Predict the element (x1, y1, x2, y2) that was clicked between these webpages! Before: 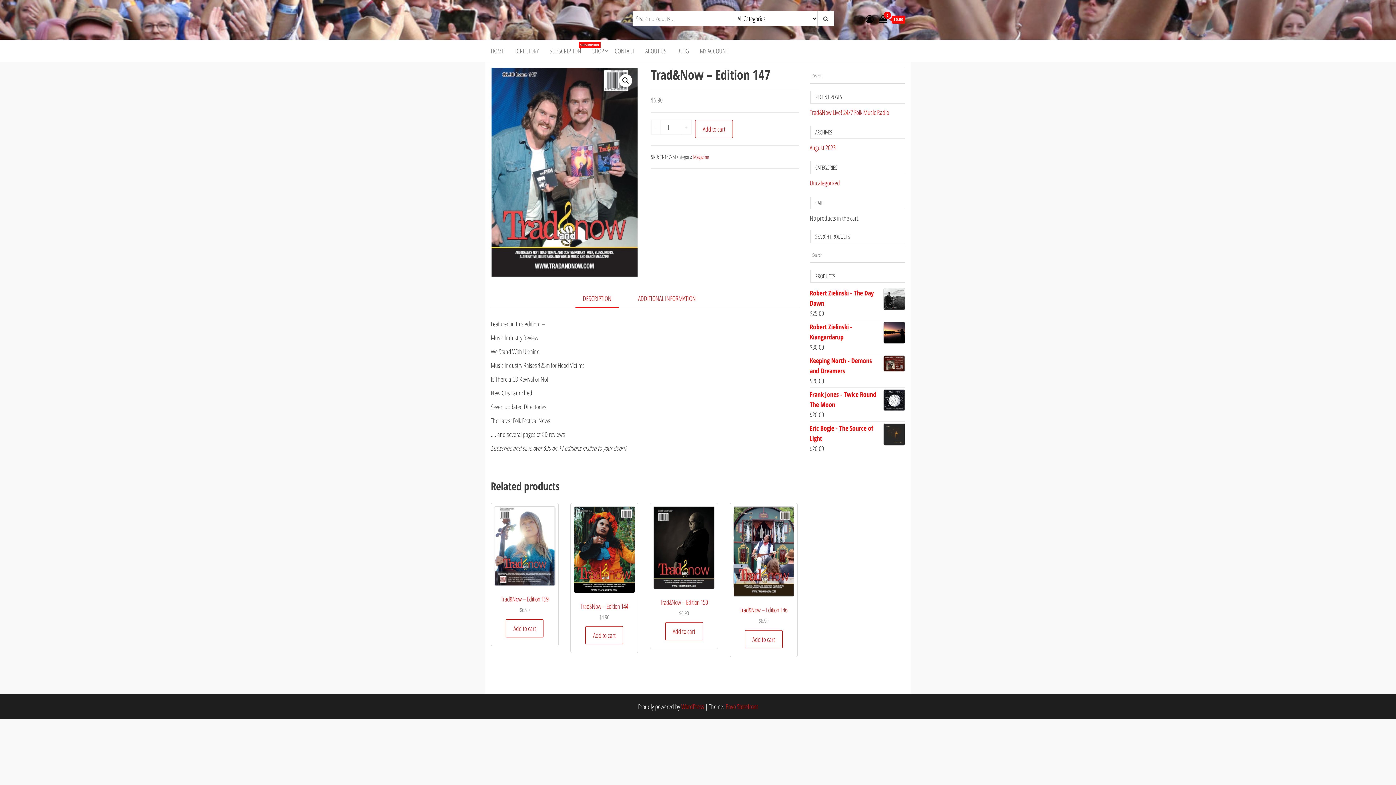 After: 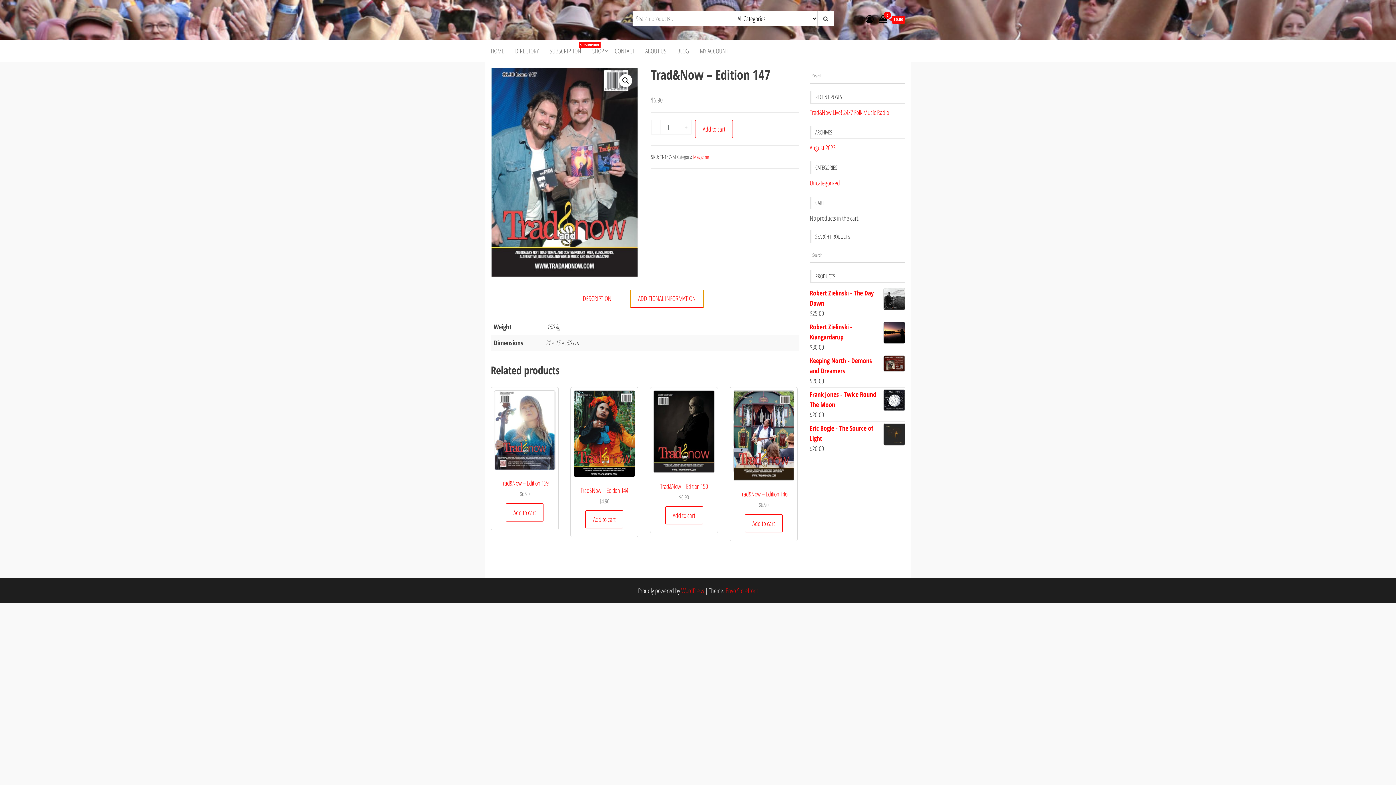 Action: label: ADDITIONAL INFORMATION bbox: (631, 289, 703, 307)